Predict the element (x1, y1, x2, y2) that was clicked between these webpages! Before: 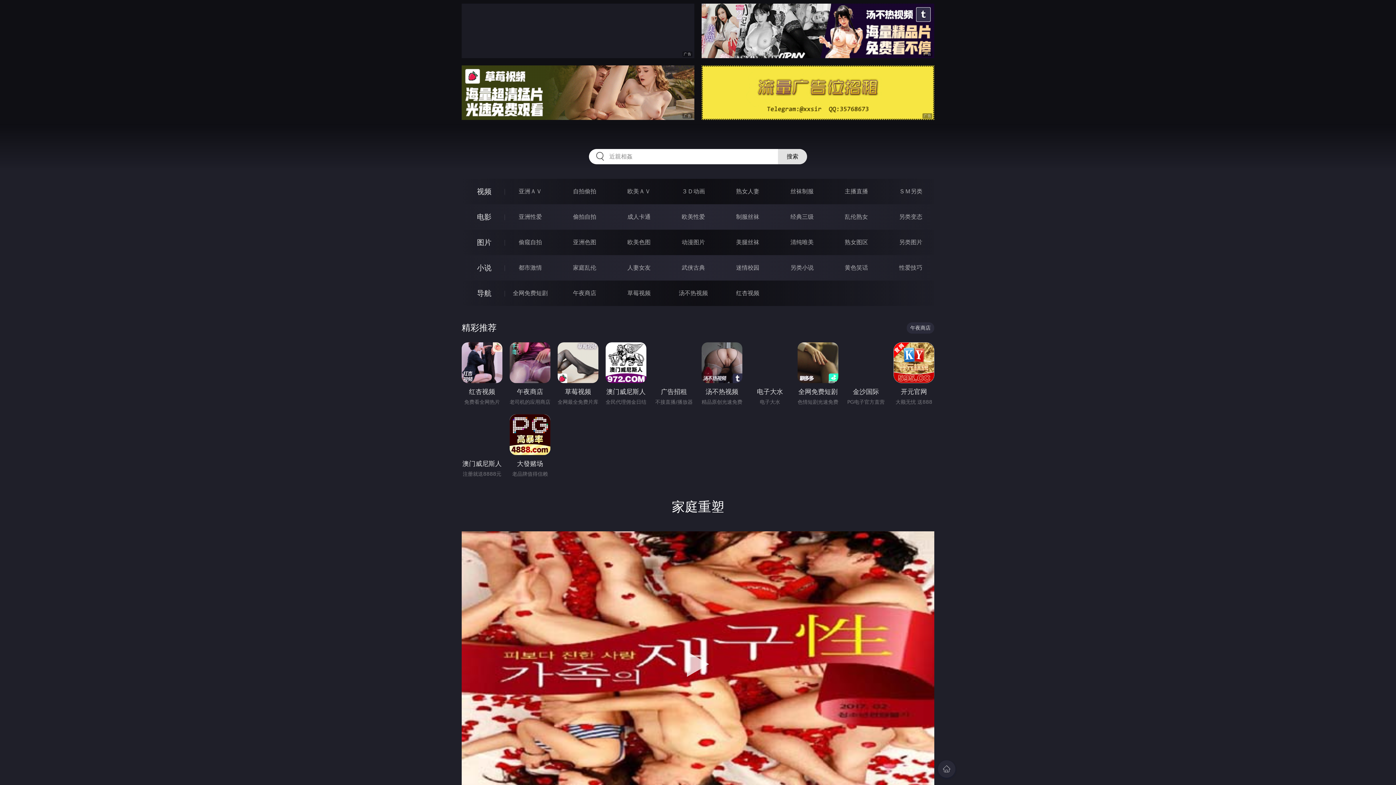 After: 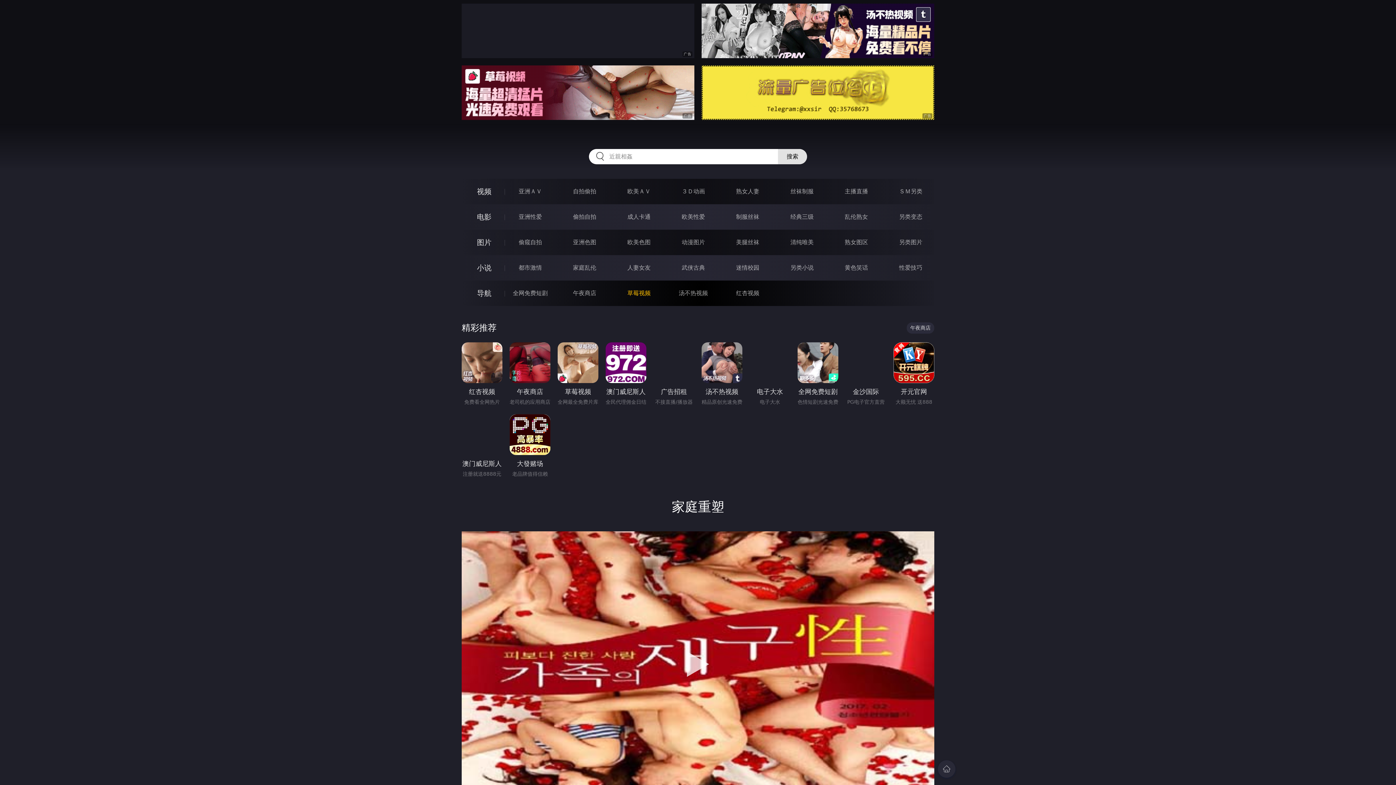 Action: label: 草莓视频 bbox: (627, 289, 650, 296)